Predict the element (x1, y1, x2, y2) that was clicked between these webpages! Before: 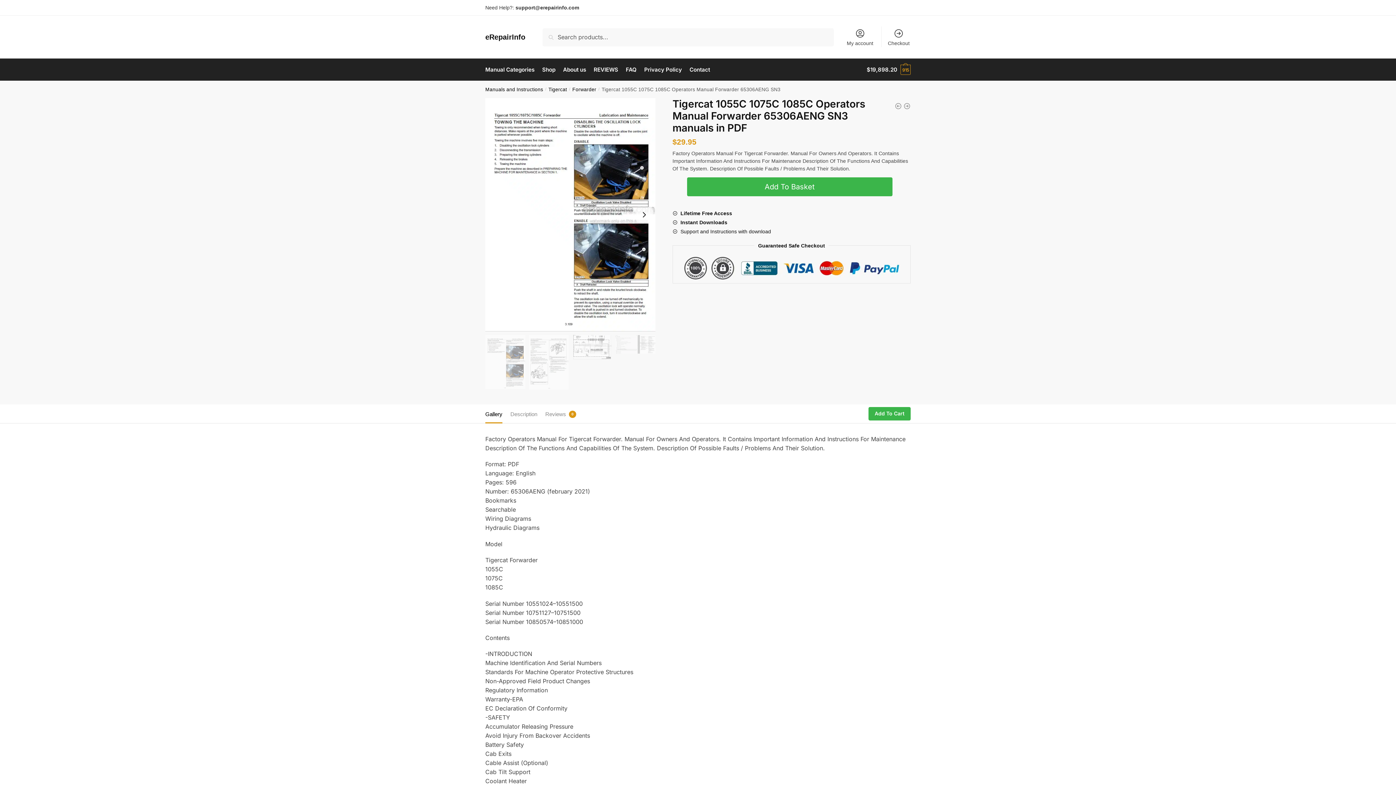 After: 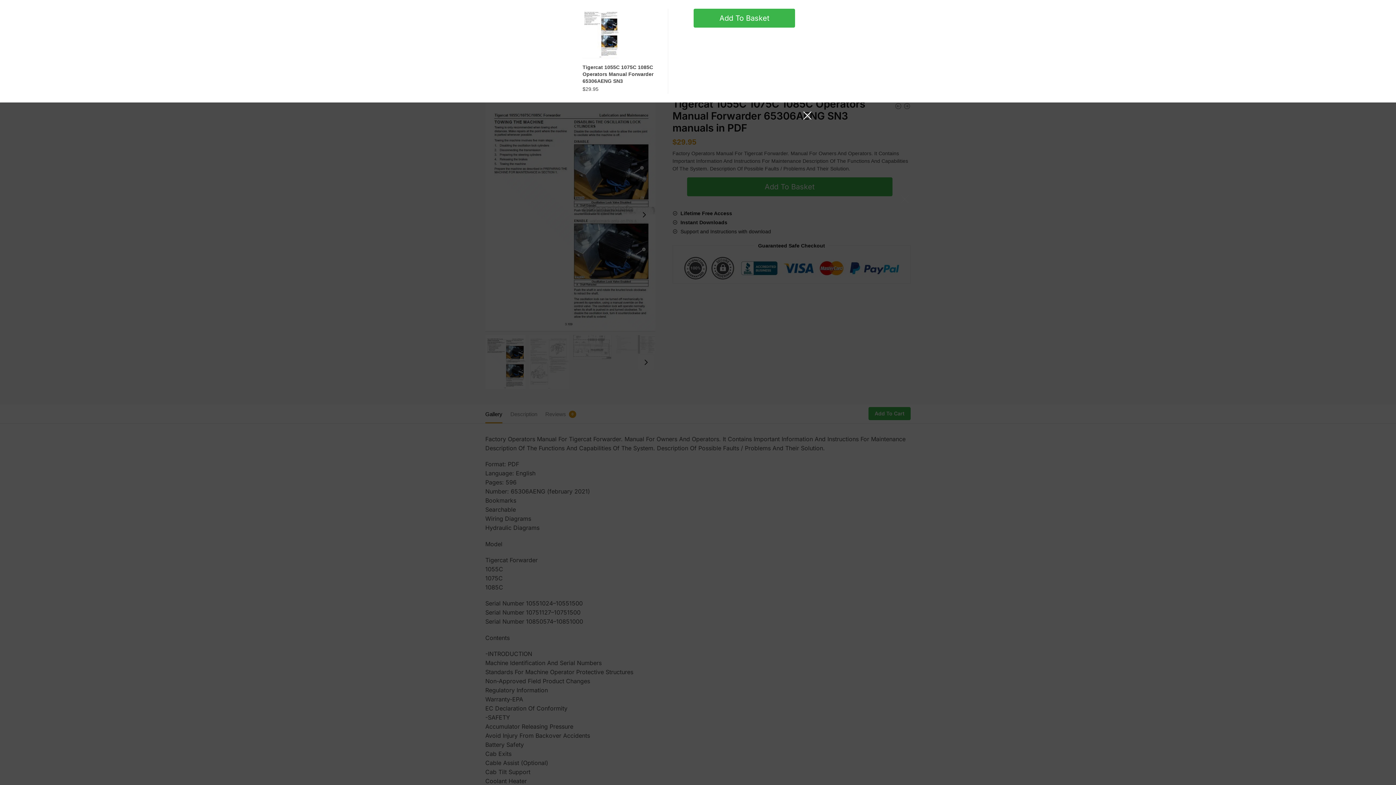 Action: bbox: (868, 407, 910, 420) label: Add To Cart